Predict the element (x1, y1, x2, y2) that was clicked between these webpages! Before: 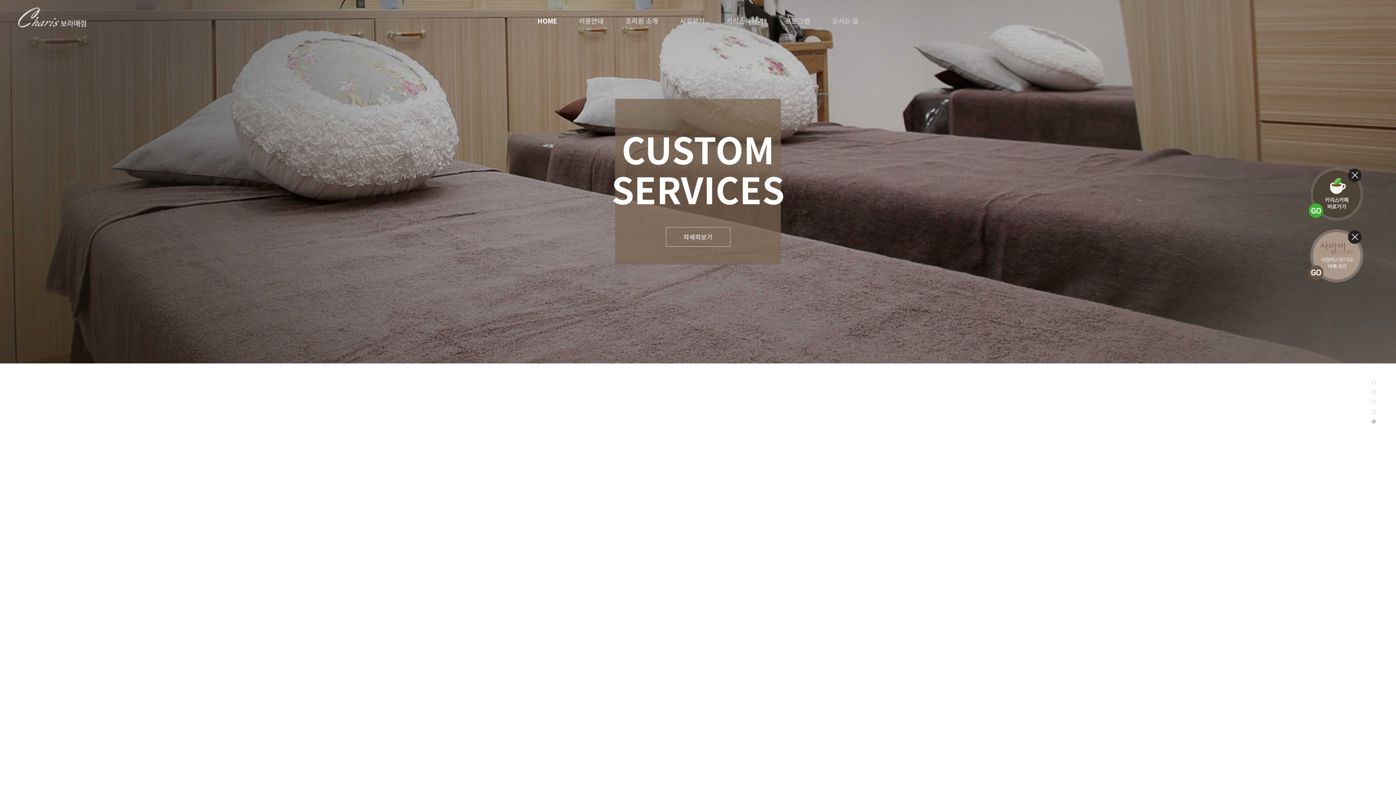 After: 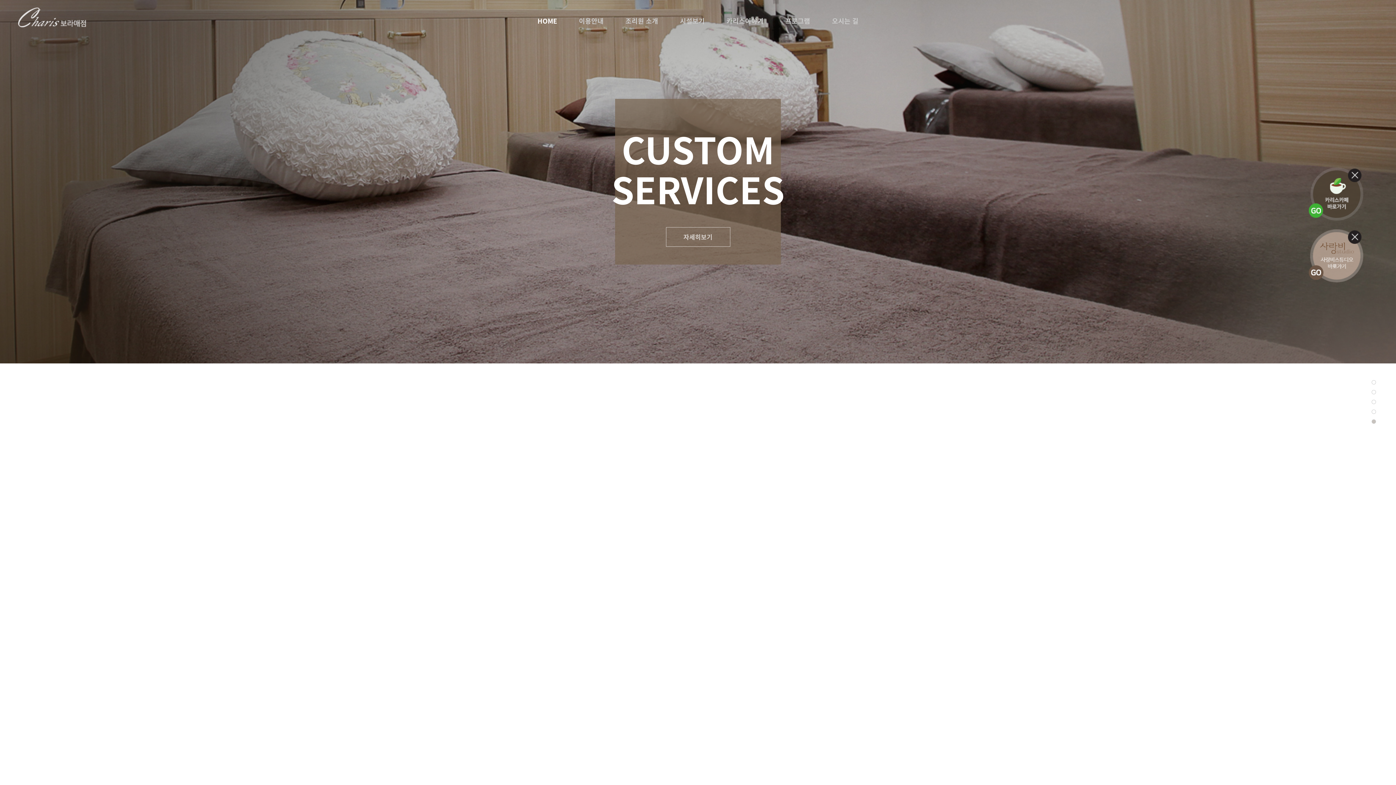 Action: label: HOME bbox: (537, 16, 557, 25)